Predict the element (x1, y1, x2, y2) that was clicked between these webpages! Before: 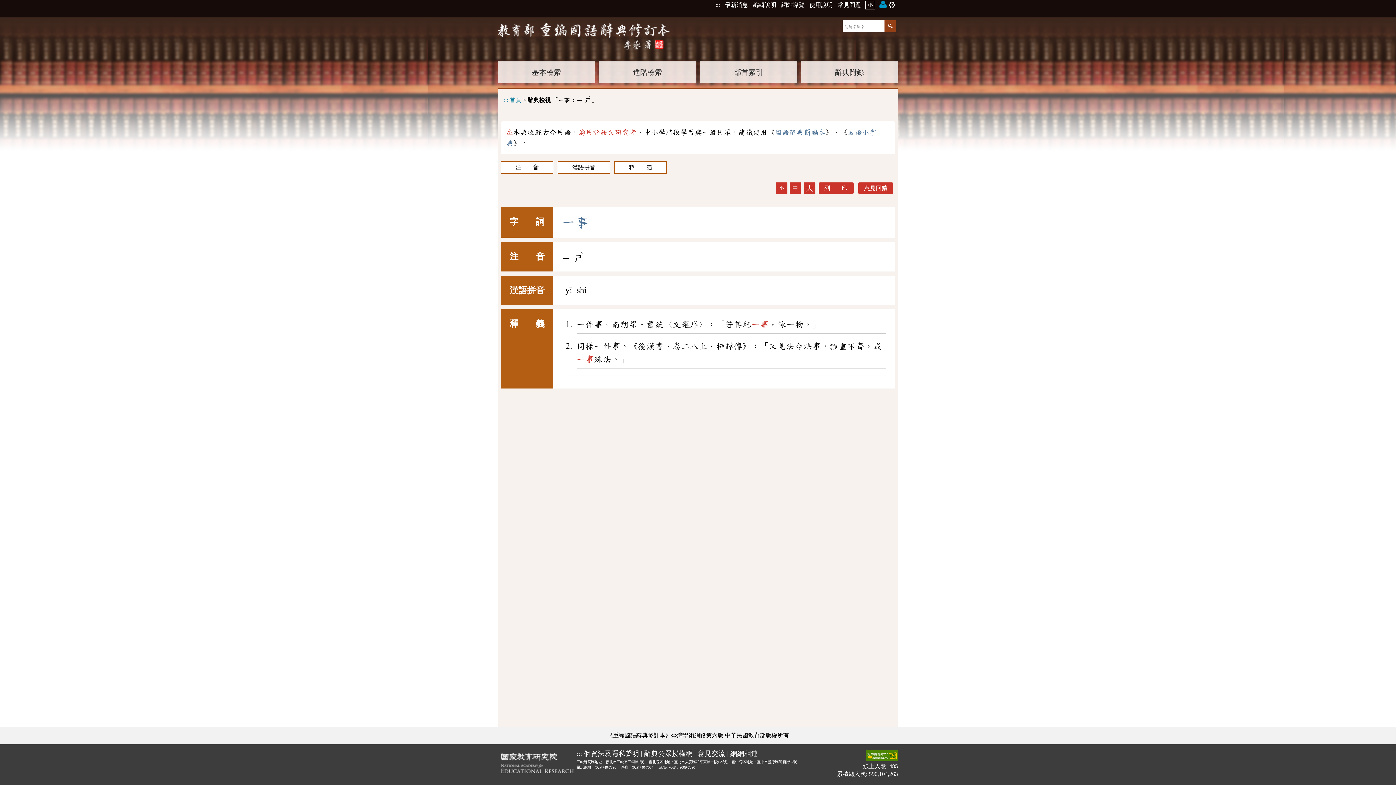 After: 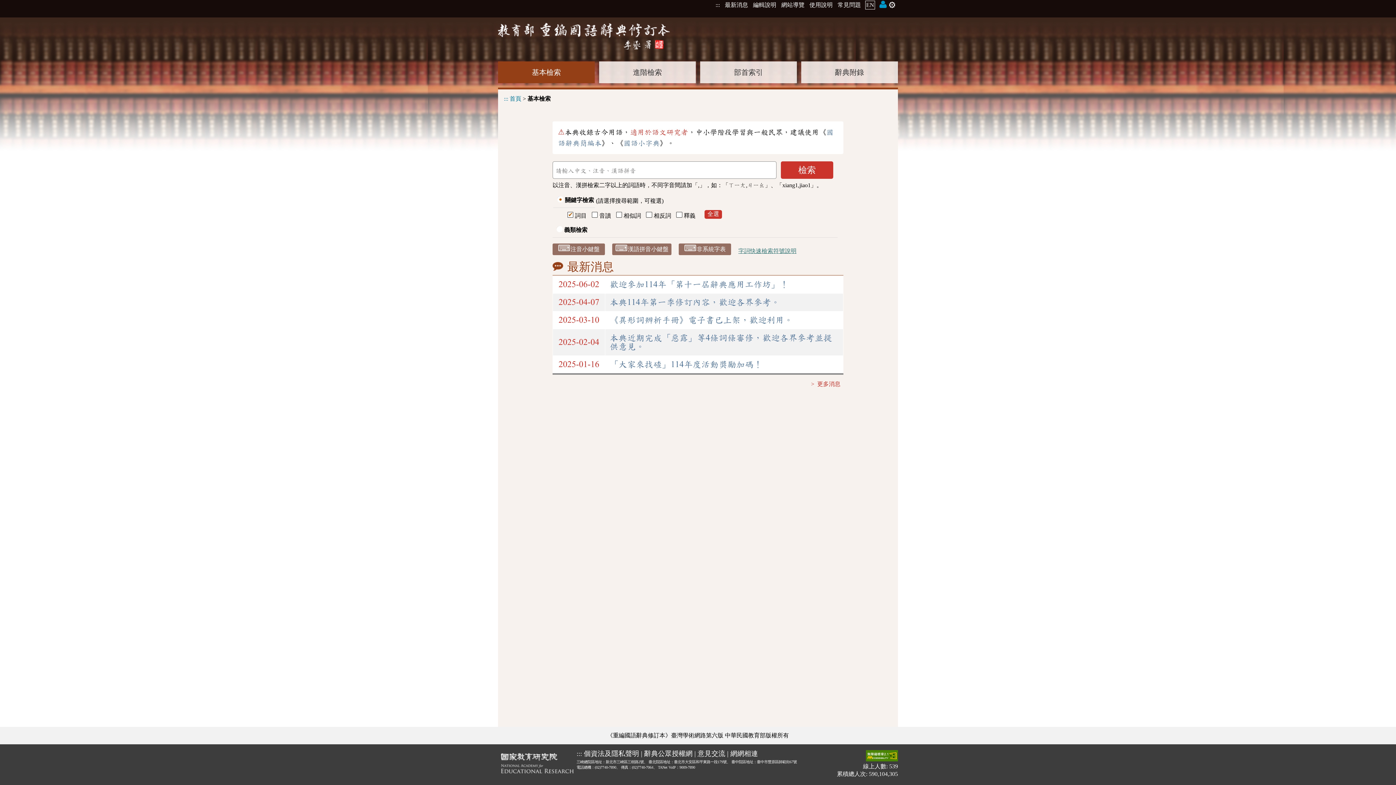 Action: bbox: (724, 0, 748, 8) label: 最新消息